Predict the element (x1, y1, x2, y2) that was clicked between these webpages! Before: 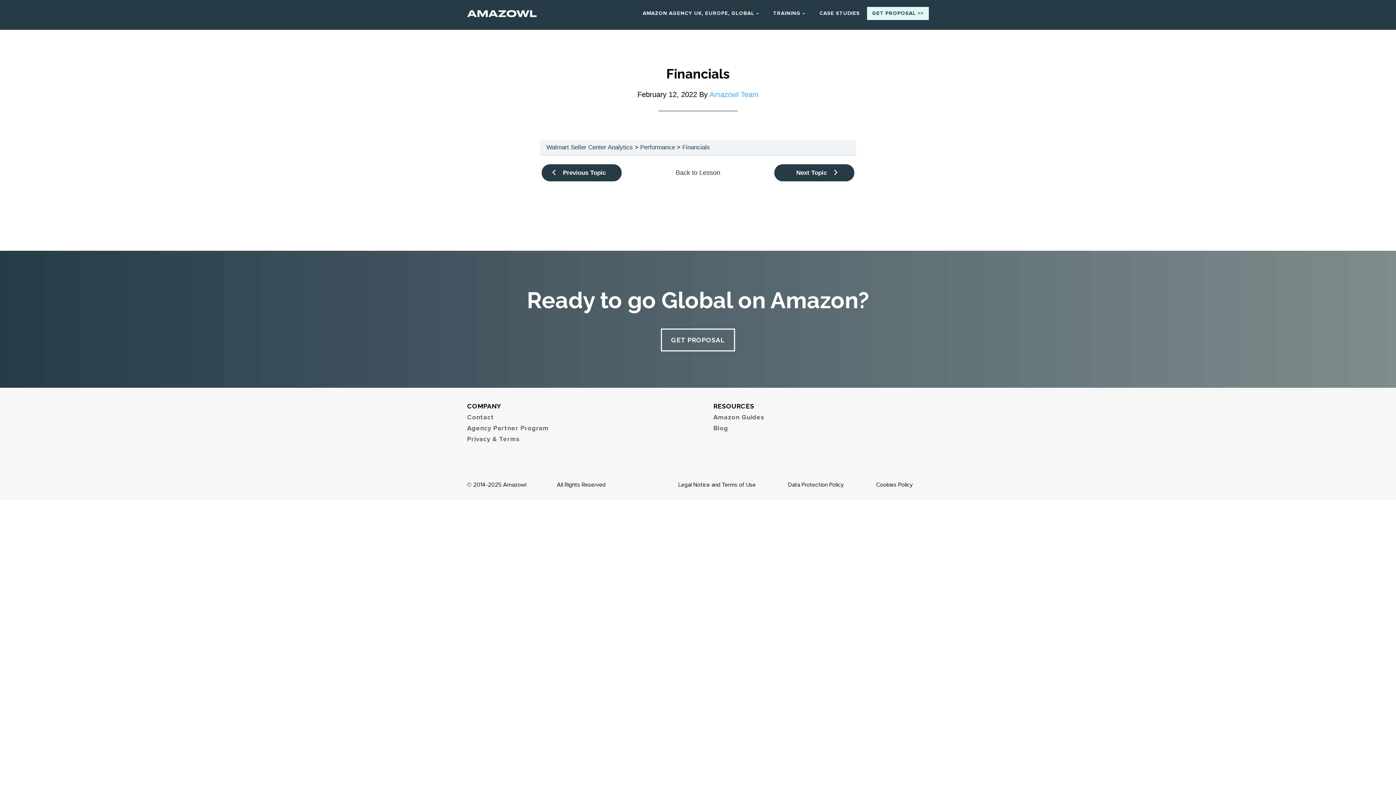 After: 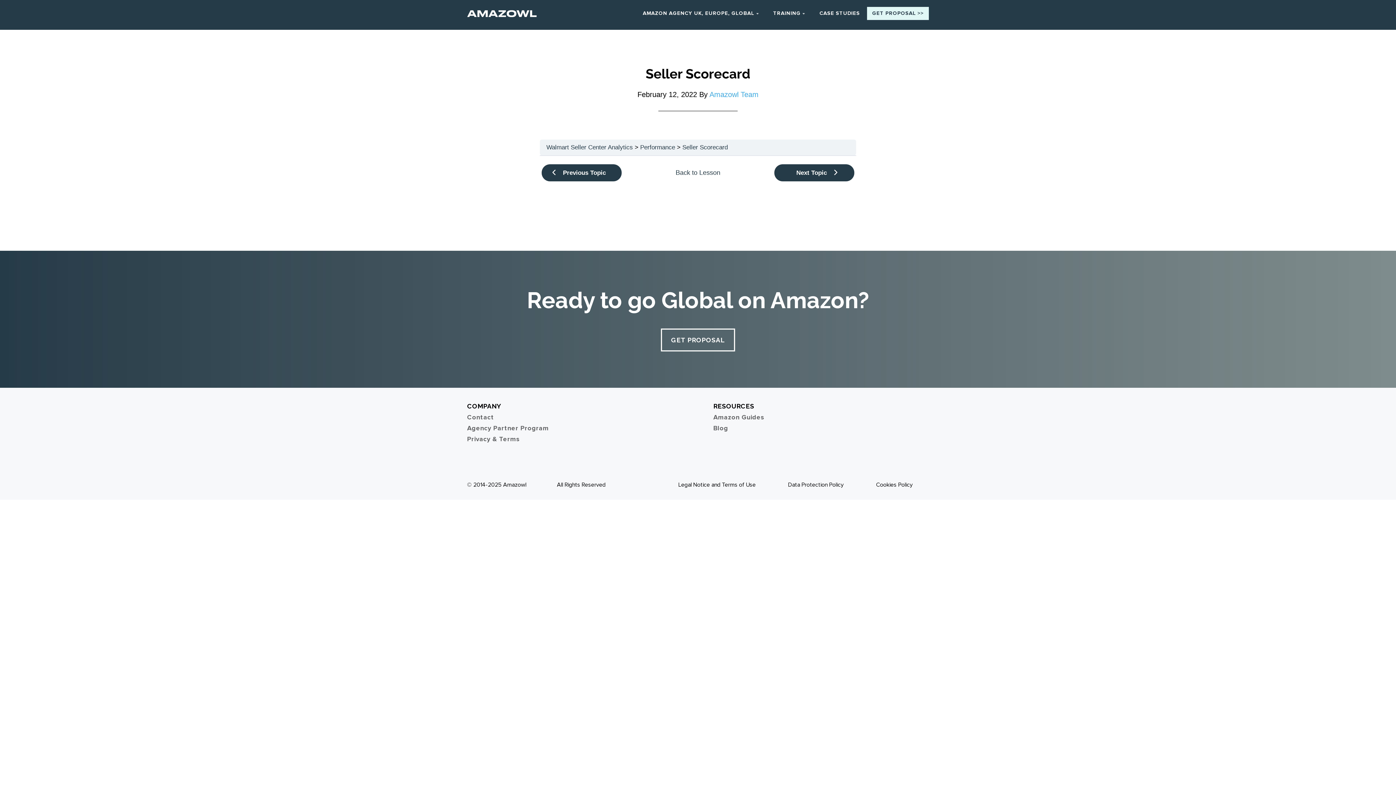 Action: bbox: (774, 164, 854, 181) label: Next Topic